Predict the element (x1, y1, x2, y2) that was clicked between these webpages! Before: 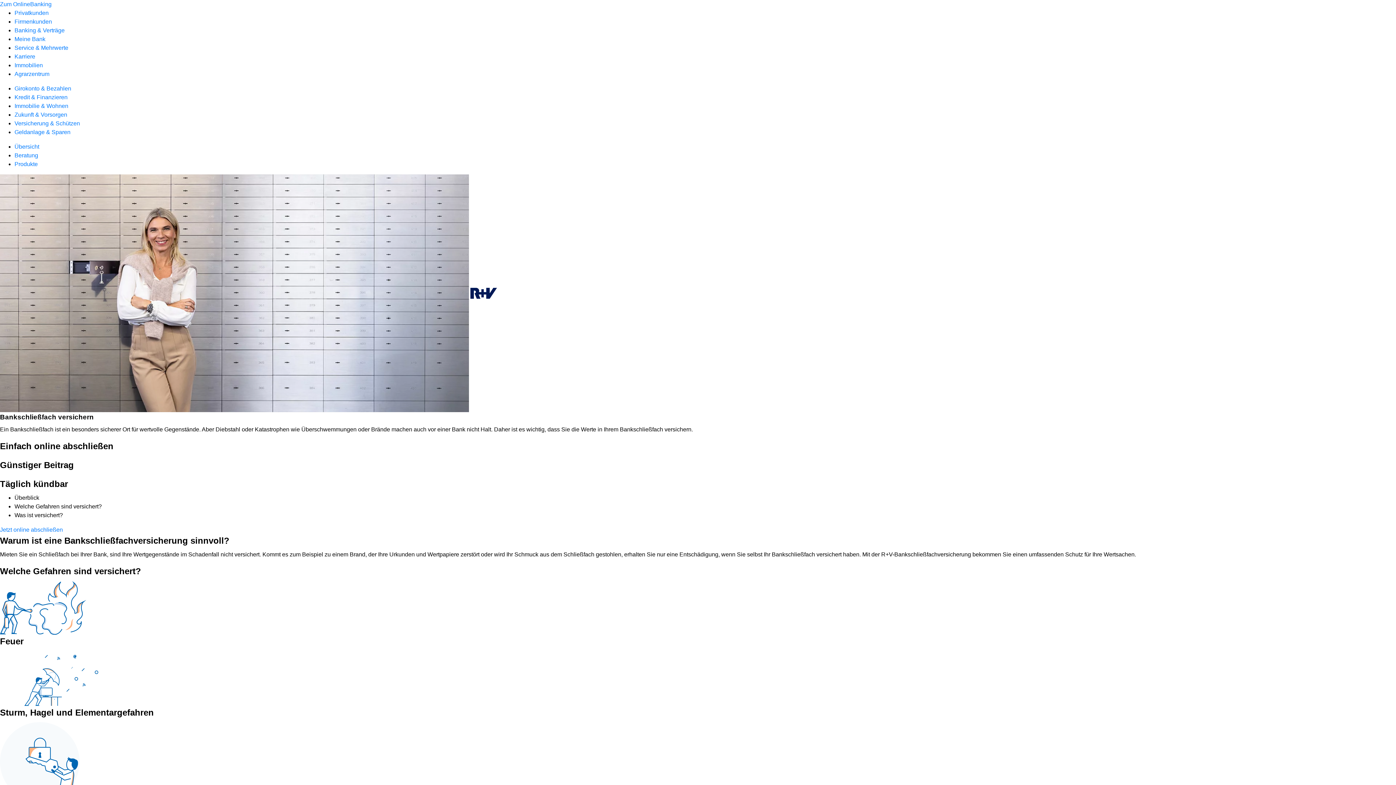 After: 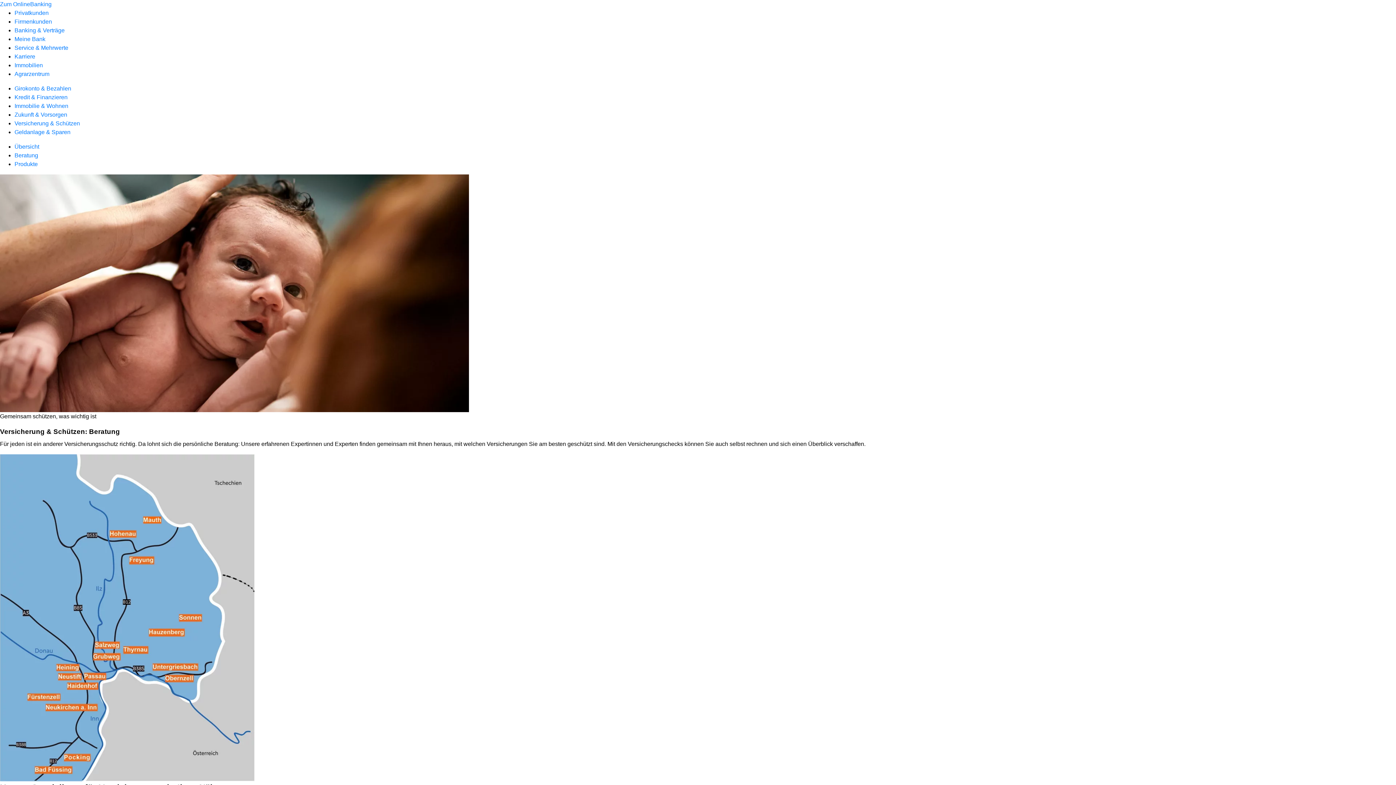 Action: bbox: (14, 152, 38, 158) label: Beratung